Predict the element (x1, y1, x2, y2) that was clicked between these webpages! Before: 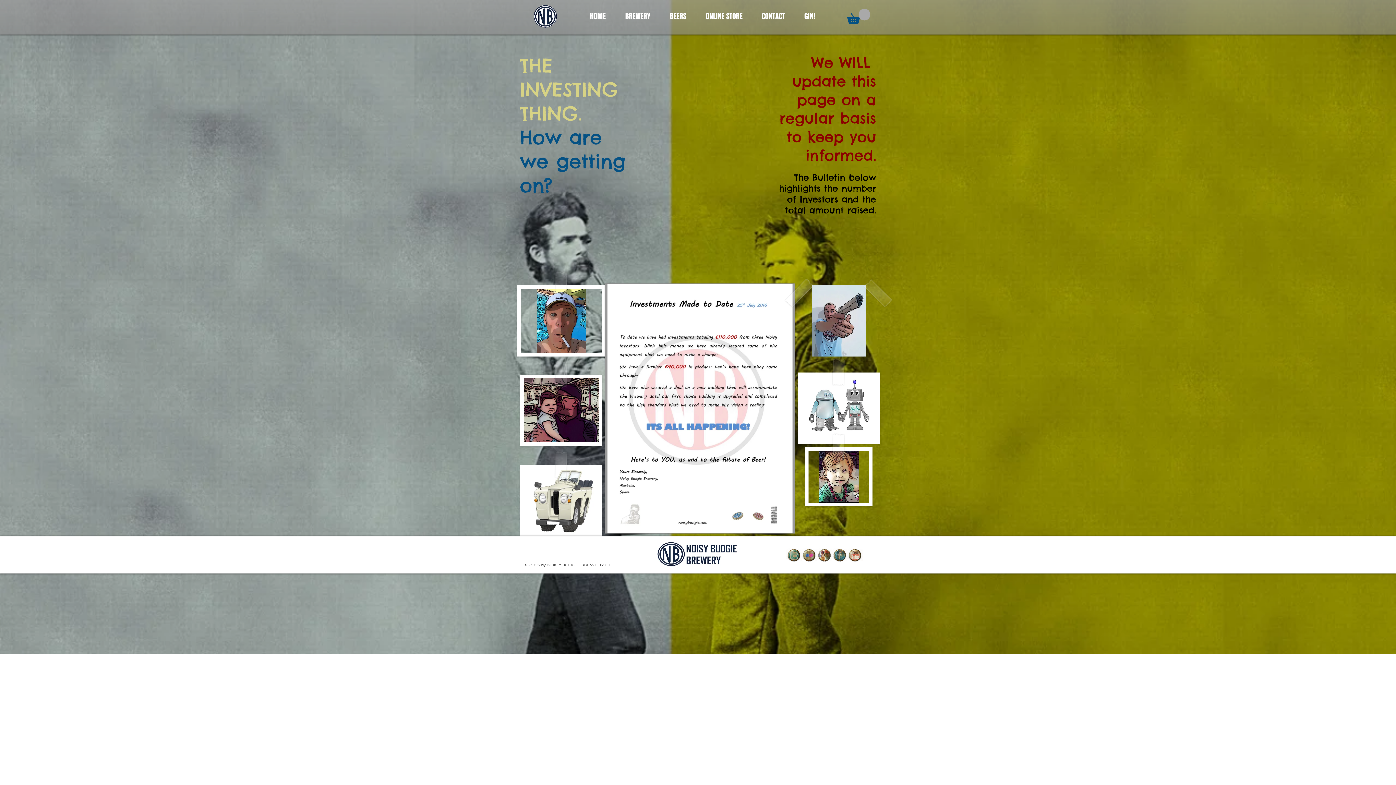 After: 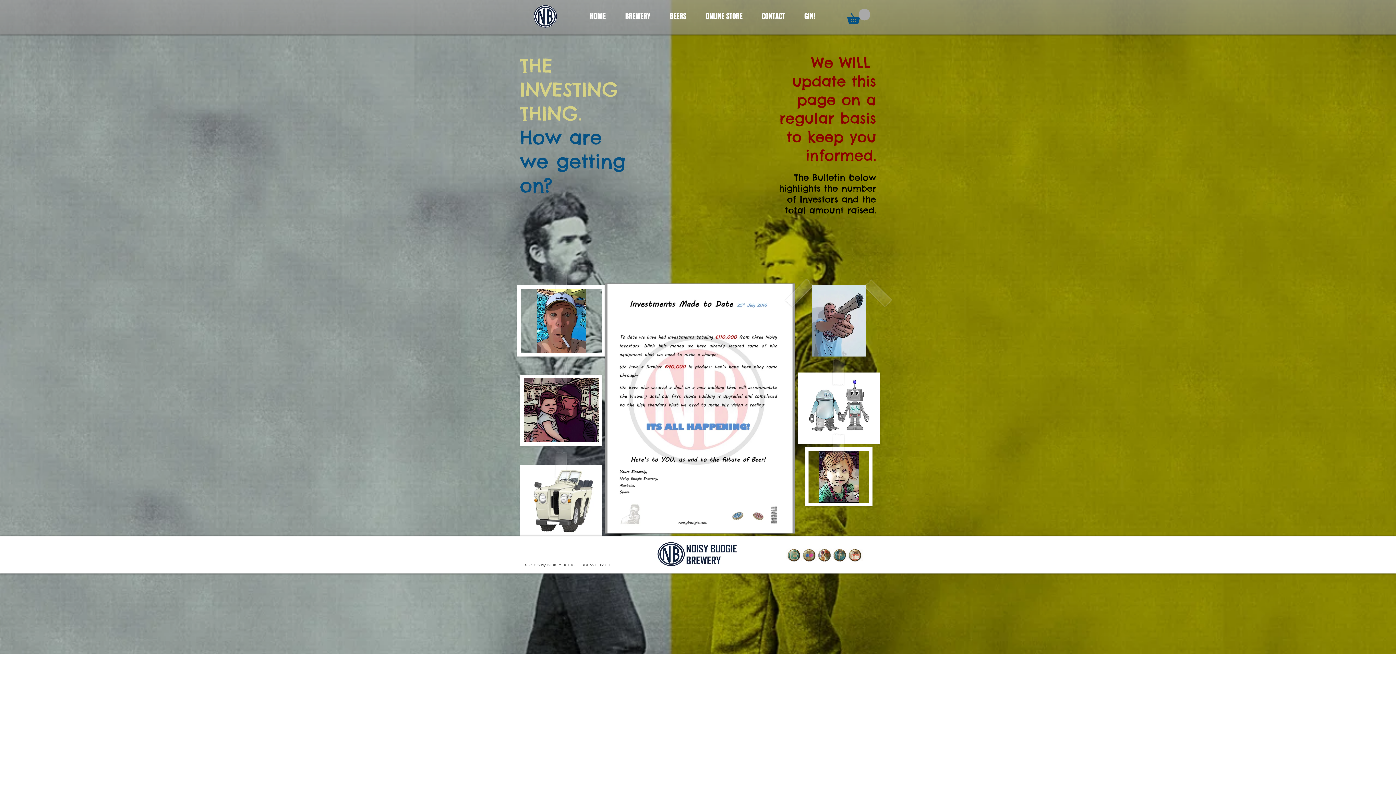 Action: label: you-tube.png bbox: (847, 548, 862, 563)